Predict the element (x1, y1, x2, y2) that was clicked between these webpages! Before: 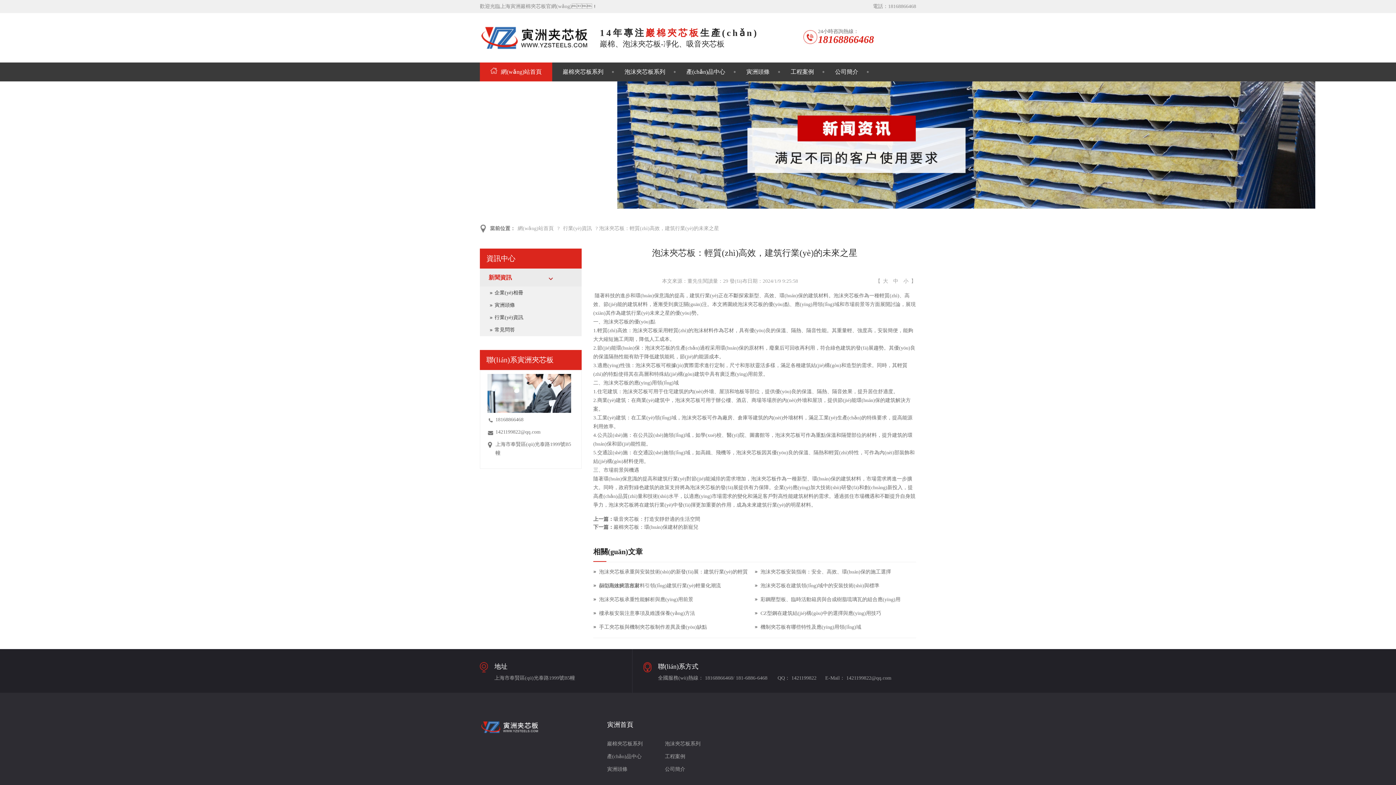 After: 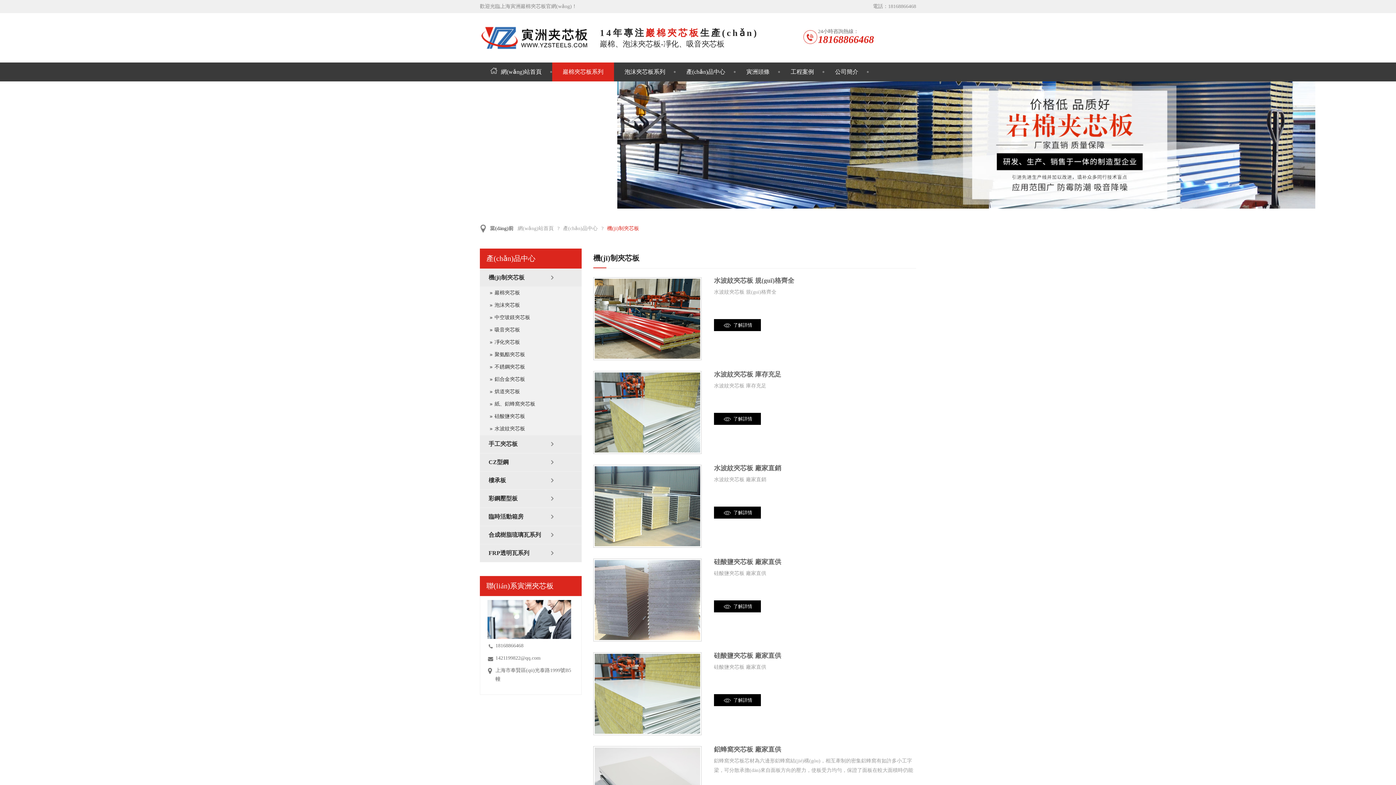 Action: label: 巖棉夾芯板系列 bbox: (552, 62, 614, 81)